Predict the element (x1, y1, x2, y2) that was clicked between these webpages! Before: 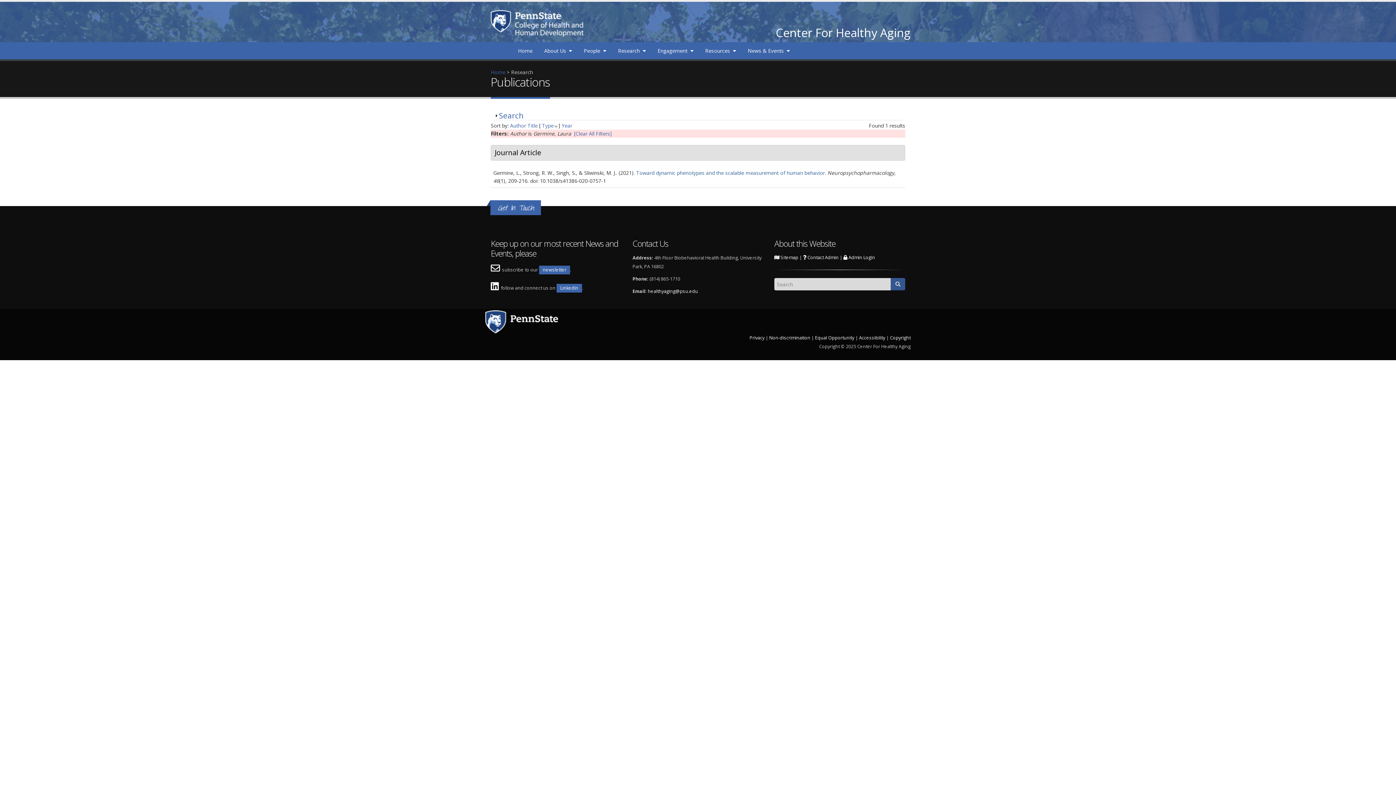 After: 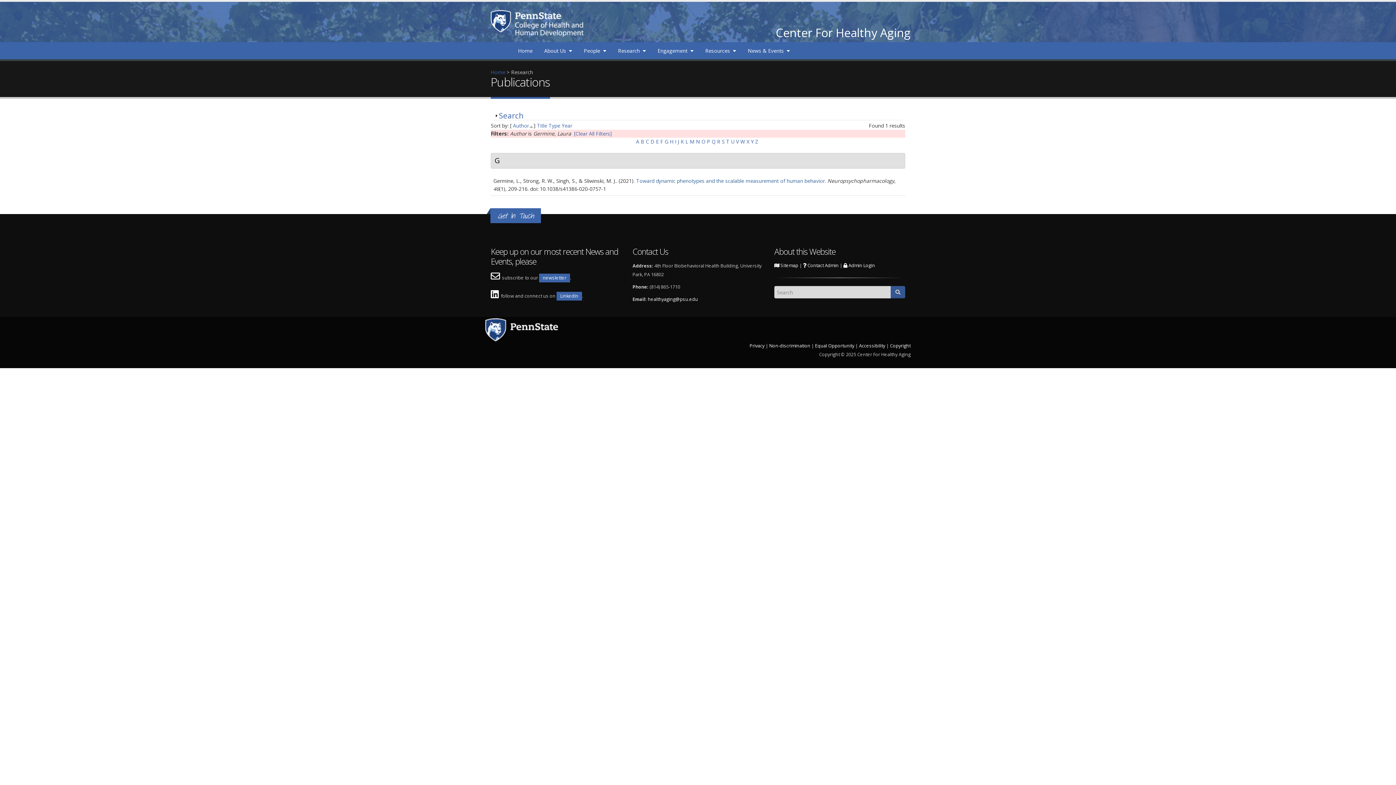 Action: bbox: (510, 122, 526, 129) label: Author